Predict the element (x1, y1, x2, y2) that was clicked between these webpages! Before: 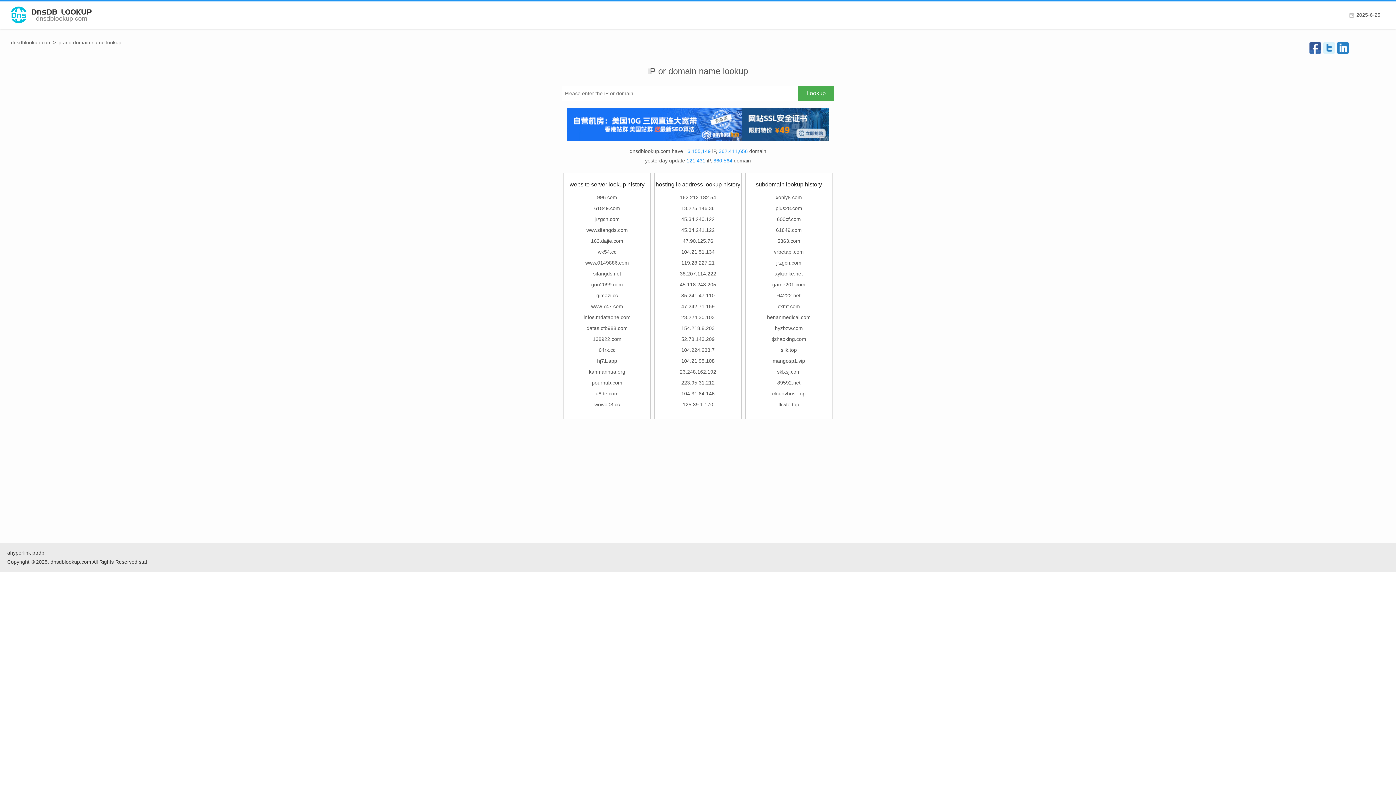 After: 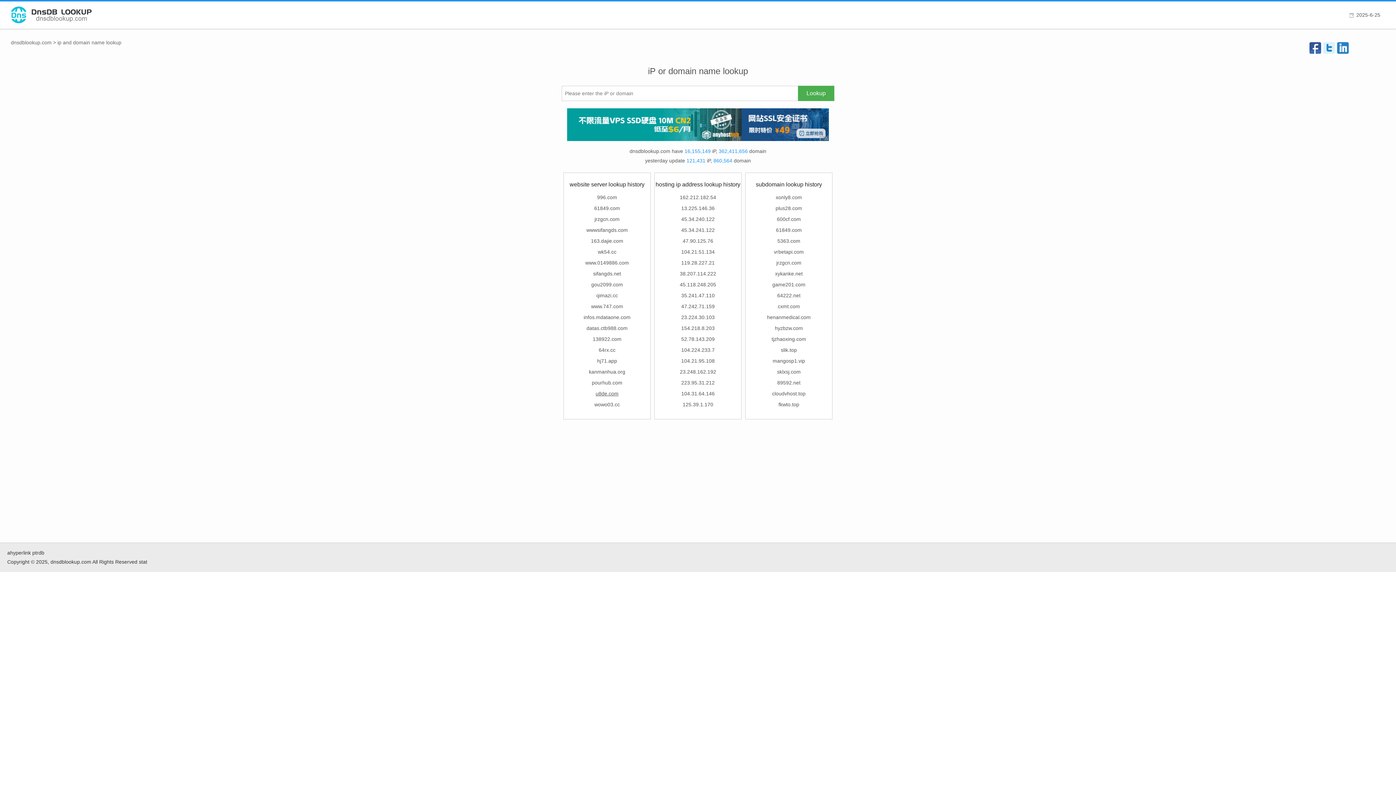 Action: bbox: (595, 390, 618, 396) label: u8de.com